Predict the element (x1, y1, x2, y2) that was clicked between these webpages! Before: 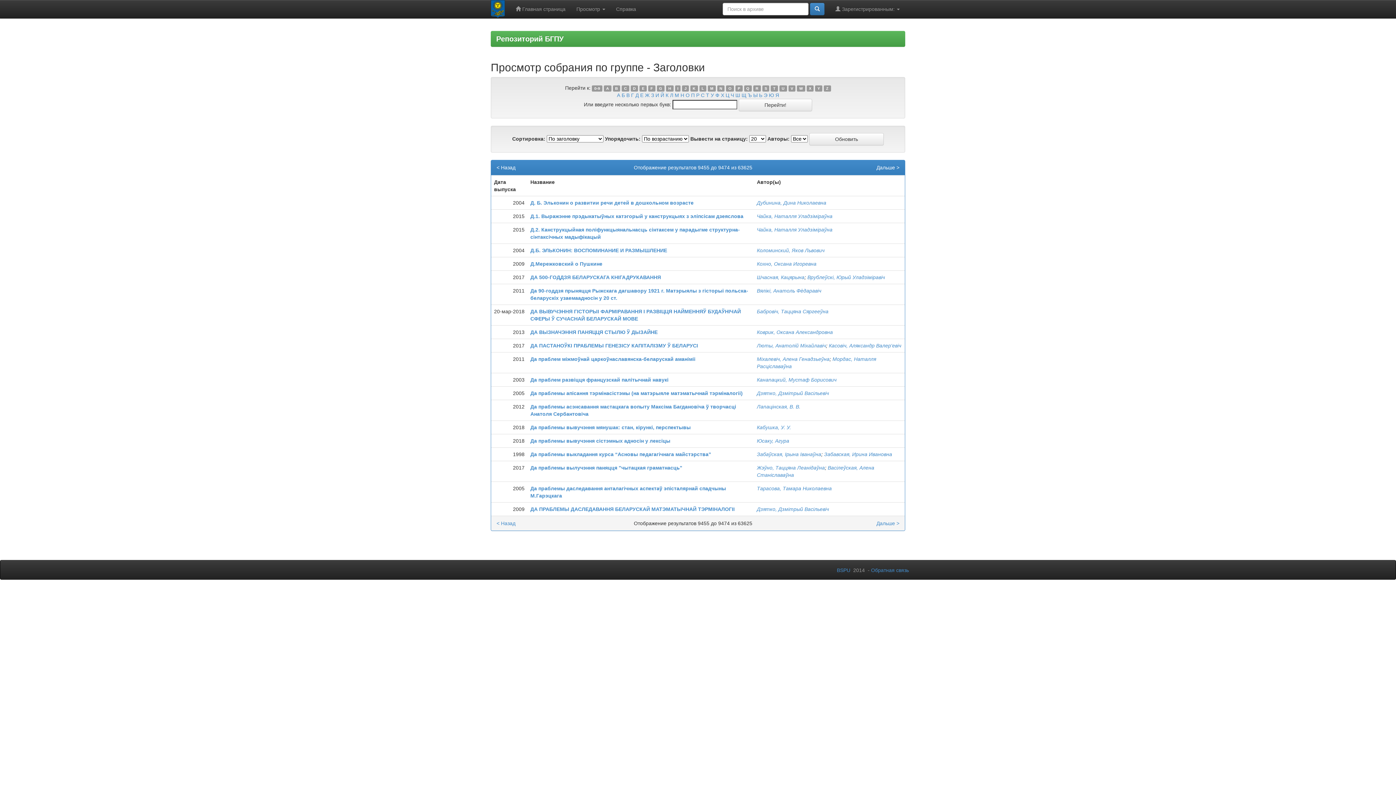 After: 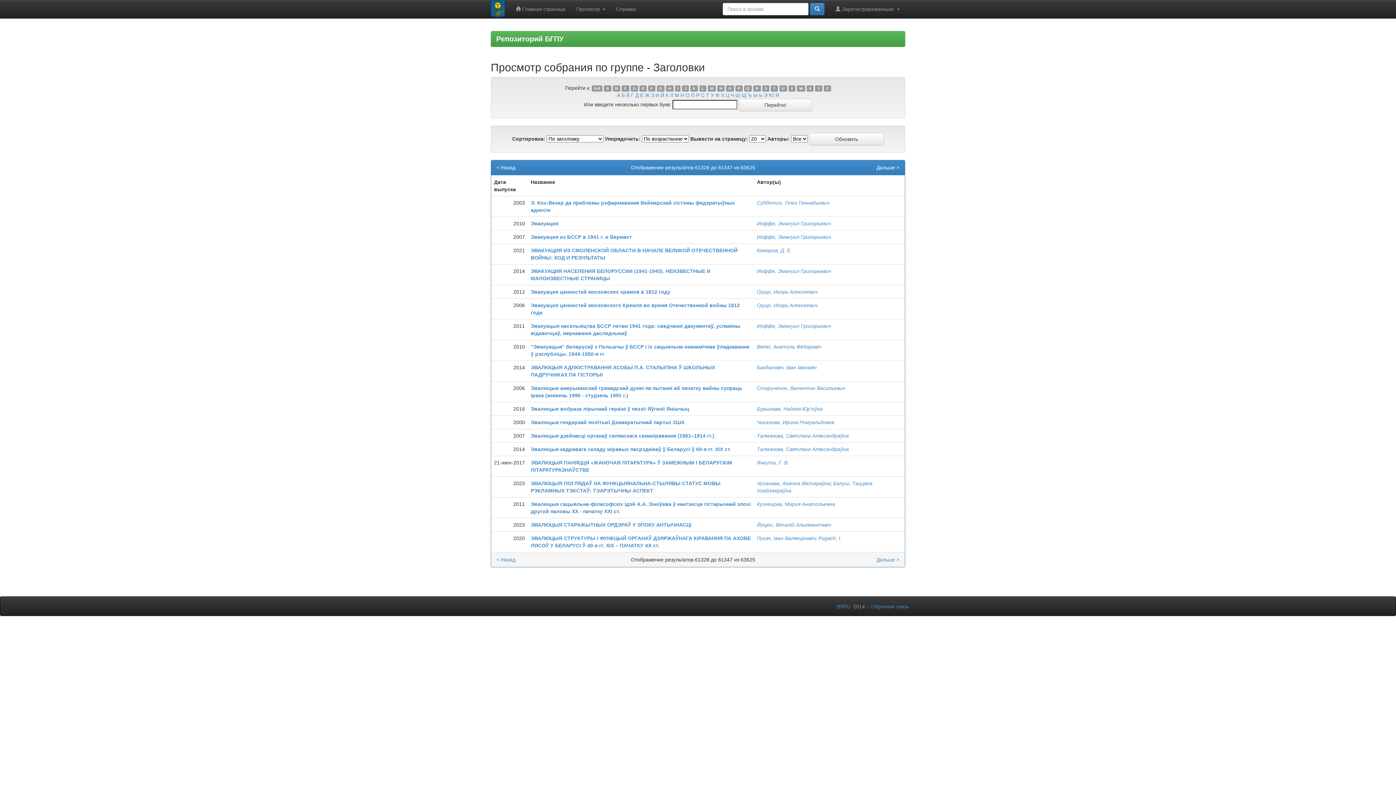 Action: label: Э bbox: (764, 92, 767, 98)